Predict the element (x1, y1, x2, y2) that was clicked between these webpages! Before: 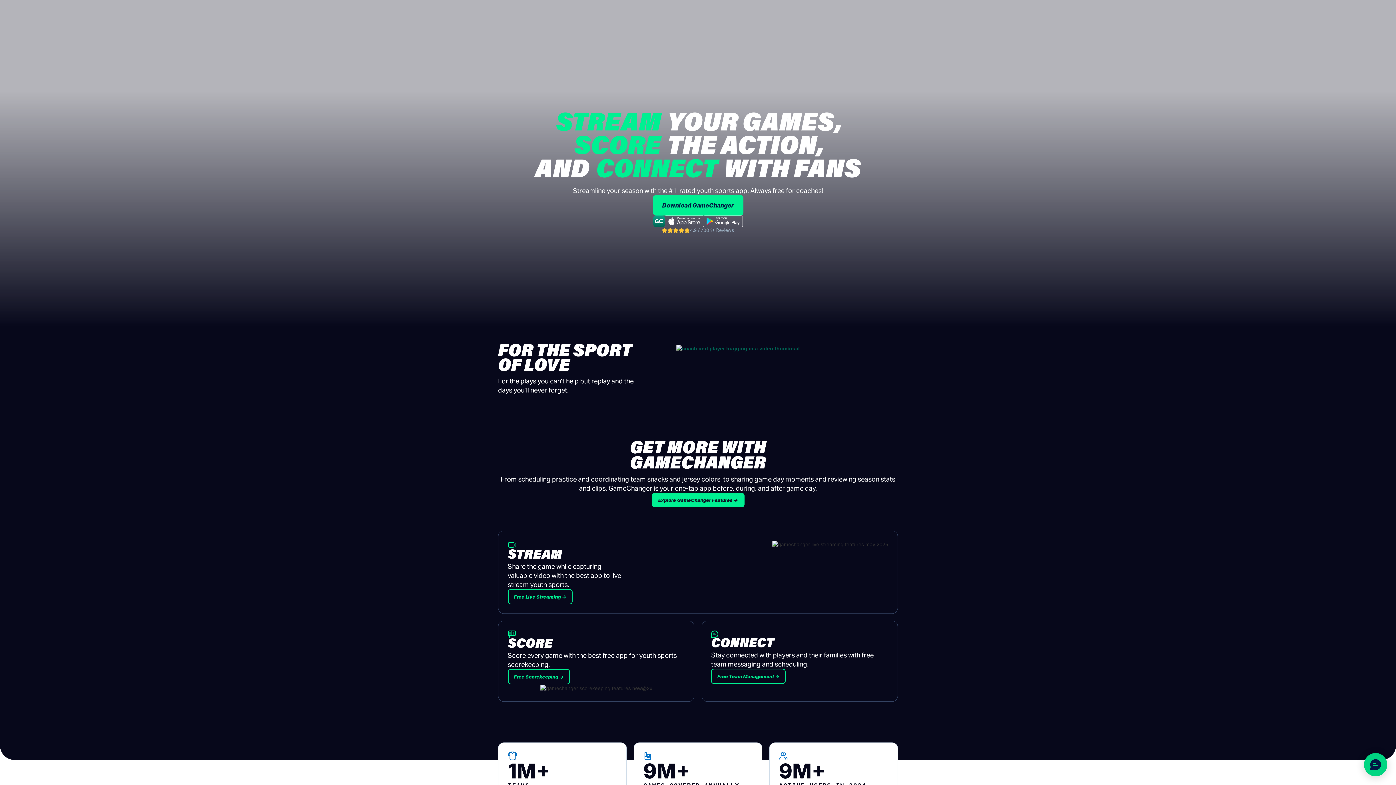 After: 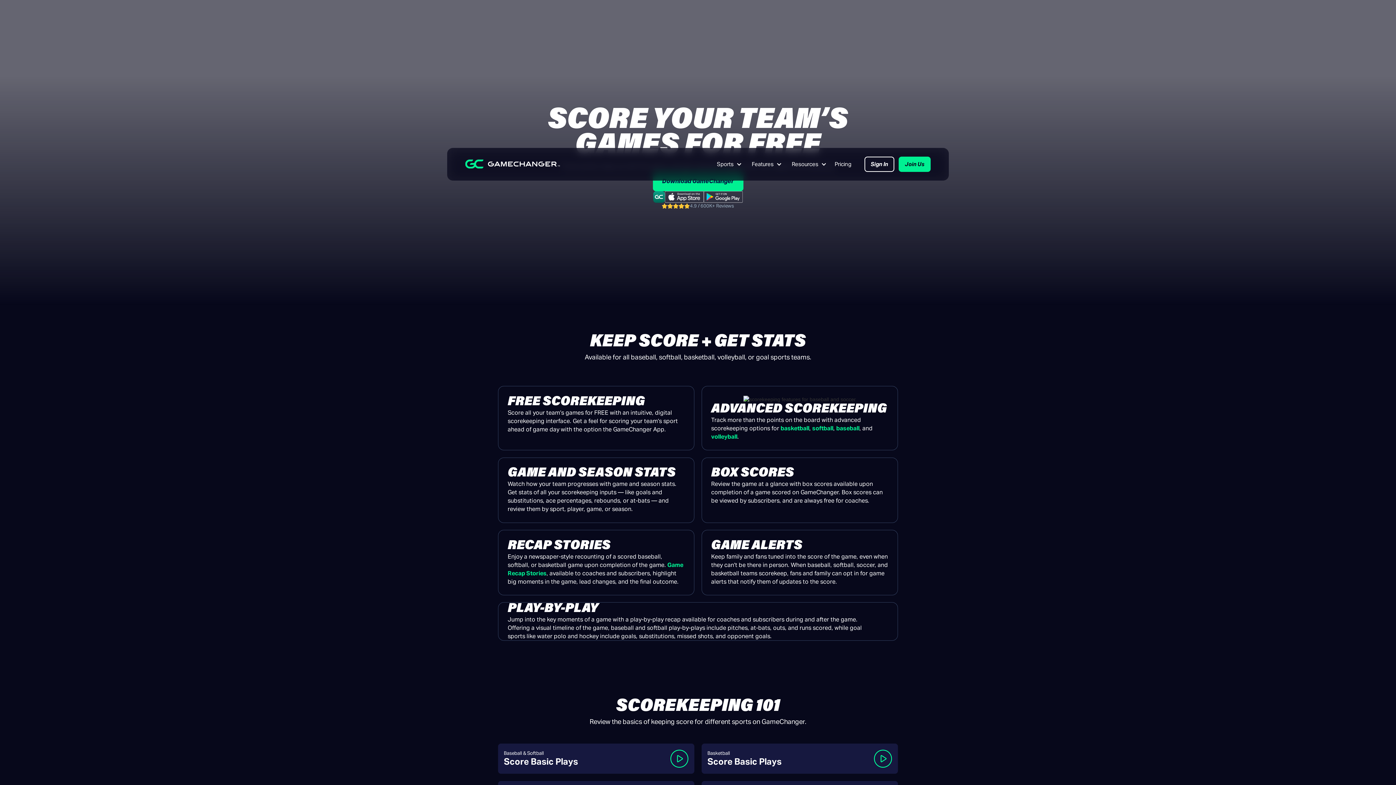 Action: label: Free Scorekeeping → bbox: (507, 669, 570, 684)